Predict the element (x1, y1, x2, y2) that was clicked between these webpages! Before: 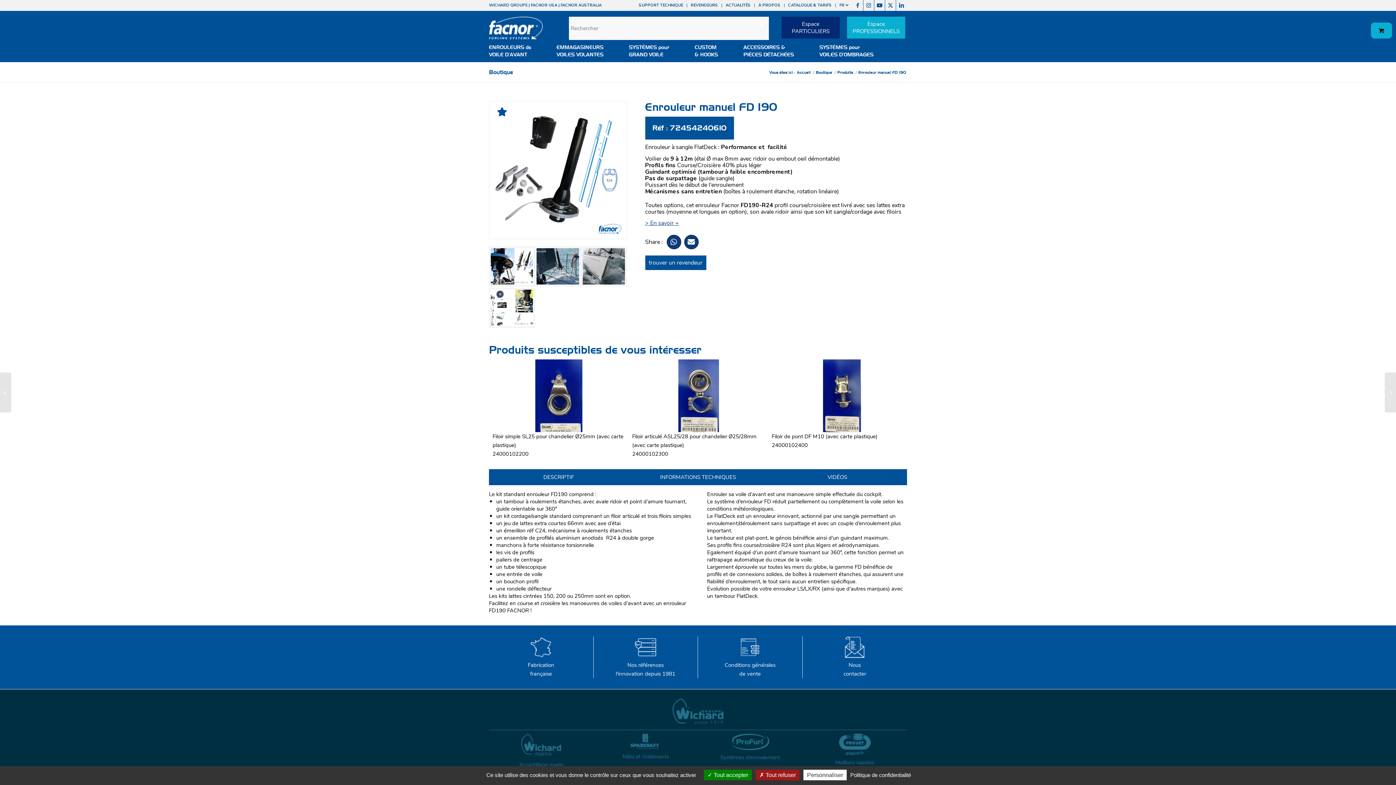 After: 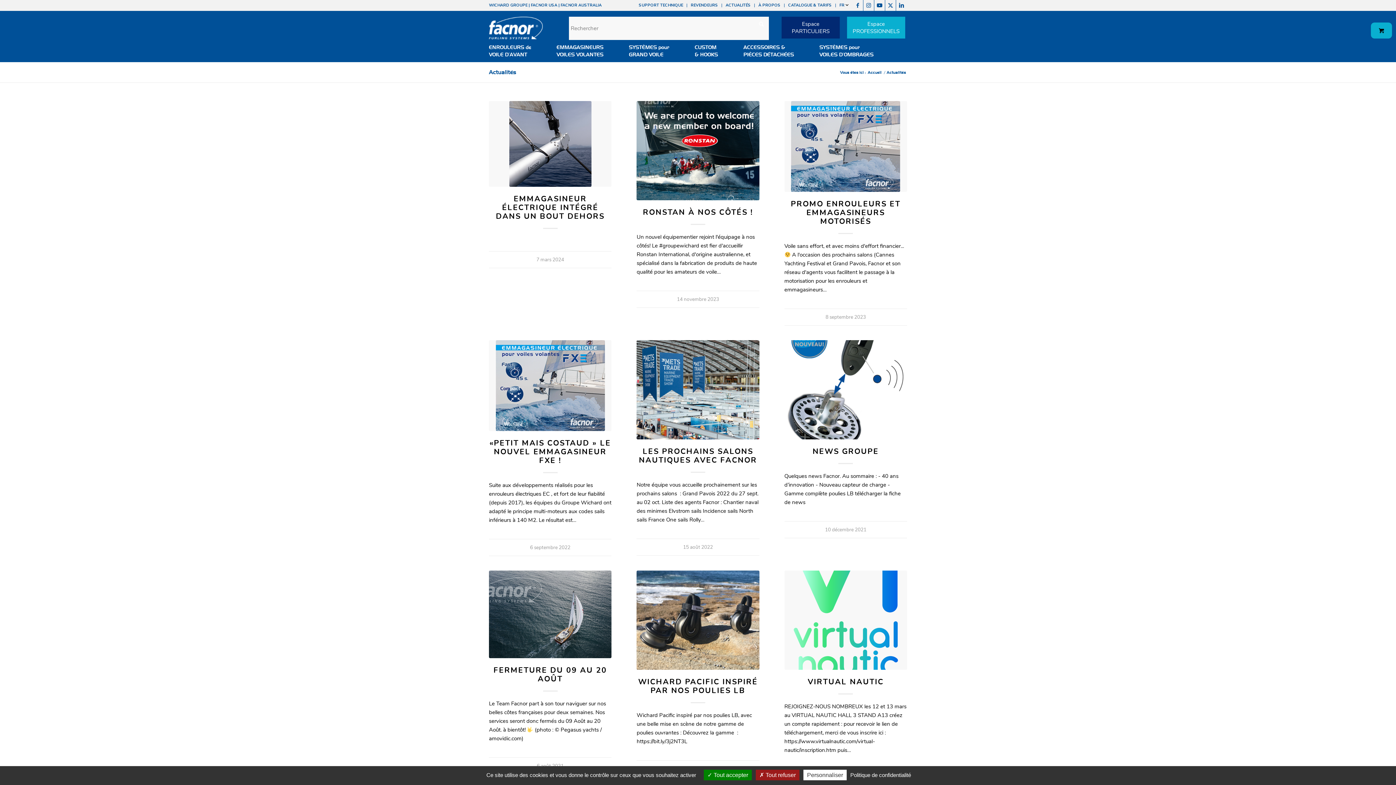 Action: bbox: (725, 0, 750, 10) label: ACTUALITÉS